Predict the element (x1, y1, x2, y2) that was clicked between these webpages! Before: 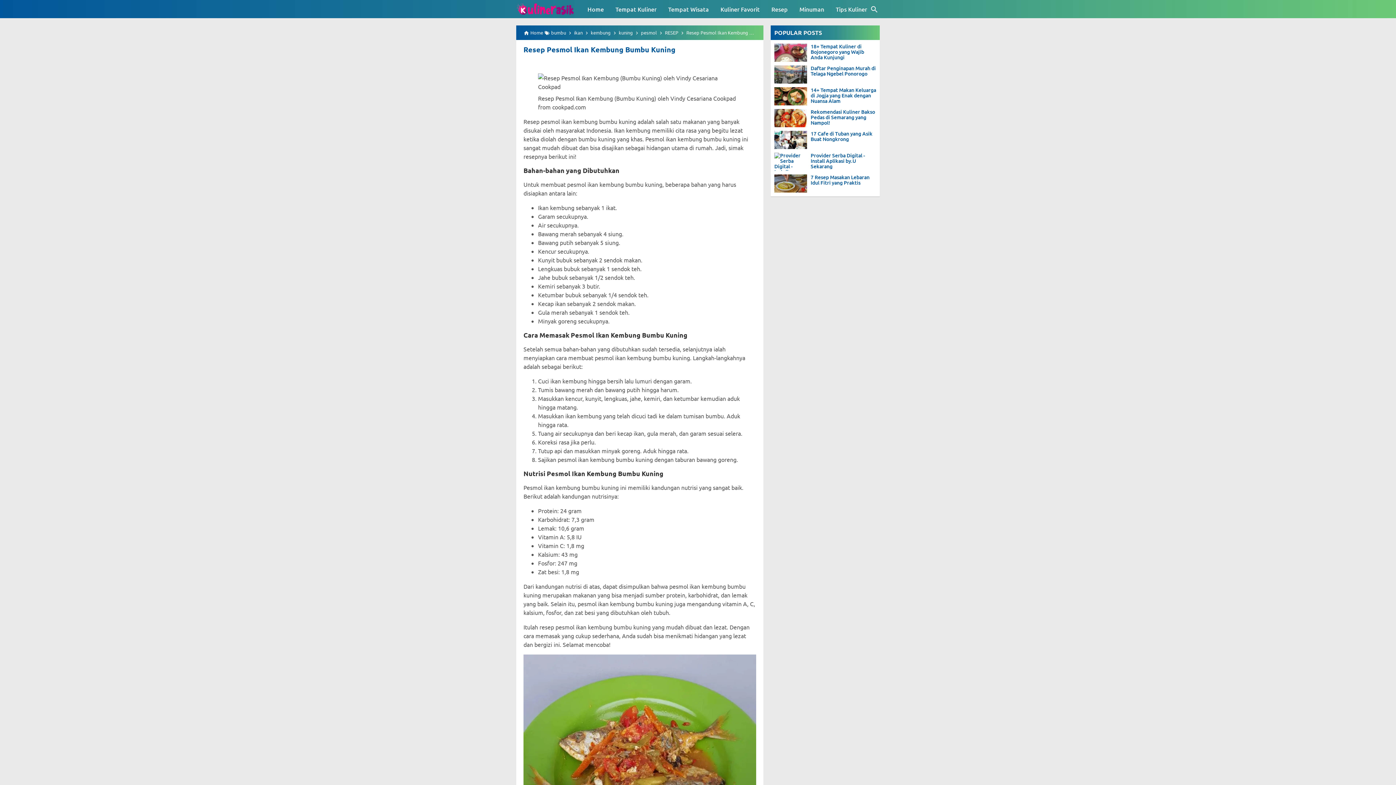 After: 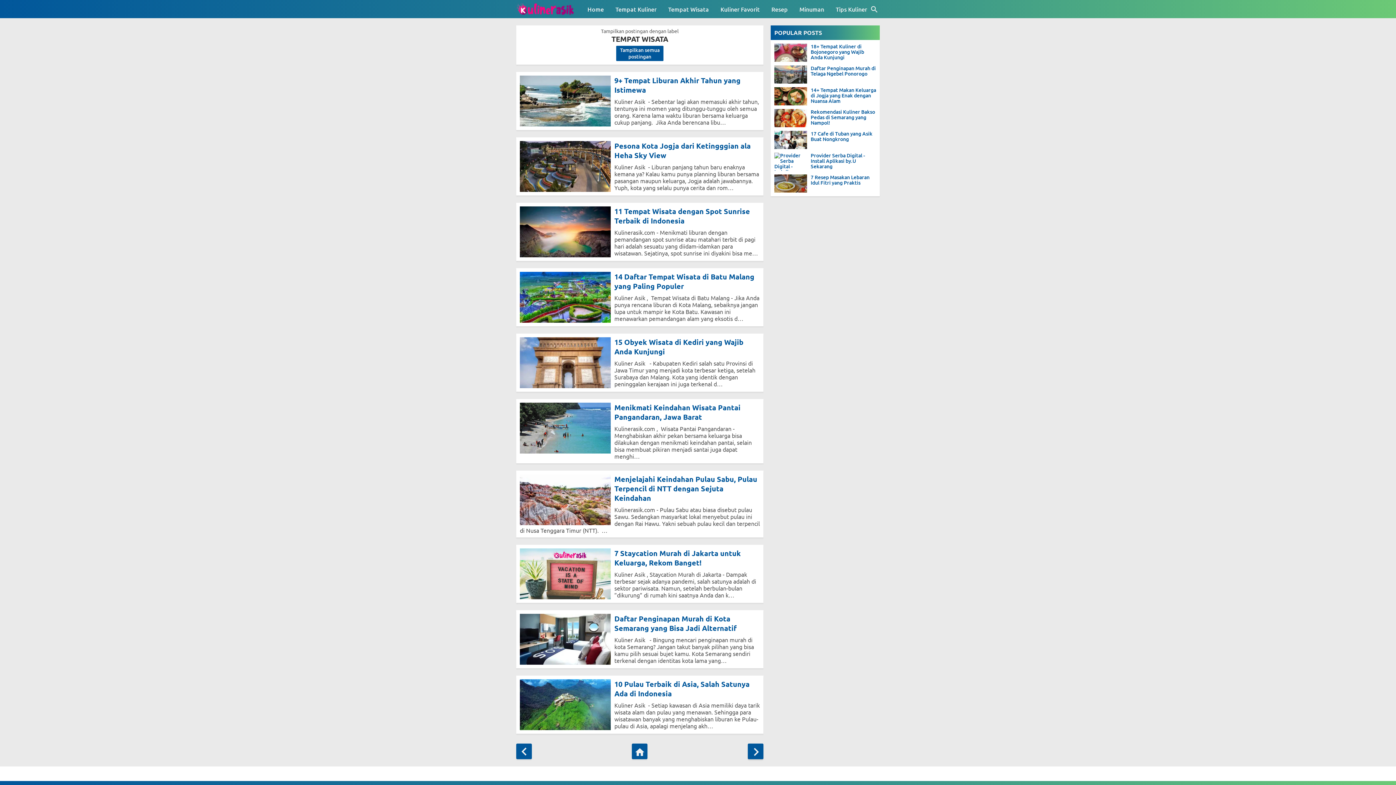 Action: bbox: (622, 0, 675, 18) label: Tempat Wisata